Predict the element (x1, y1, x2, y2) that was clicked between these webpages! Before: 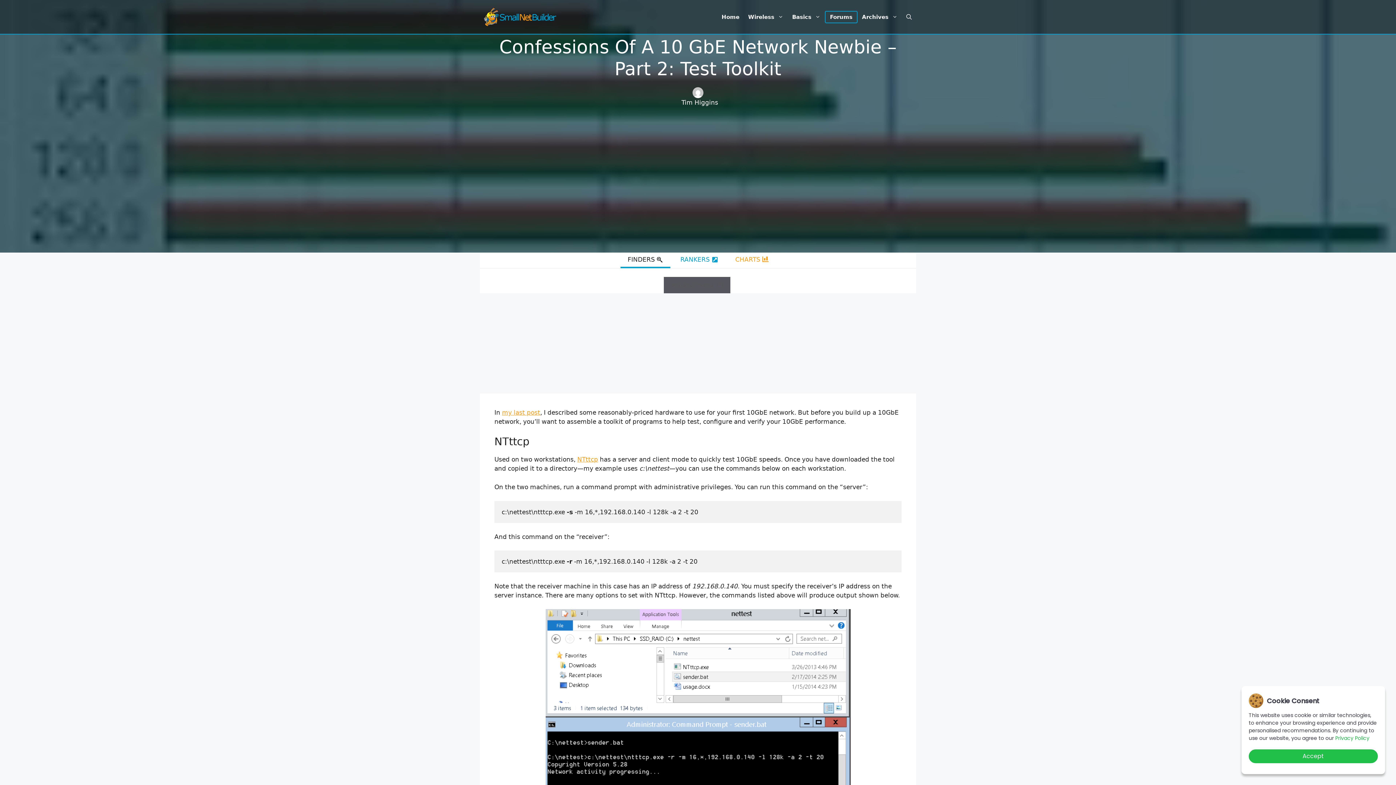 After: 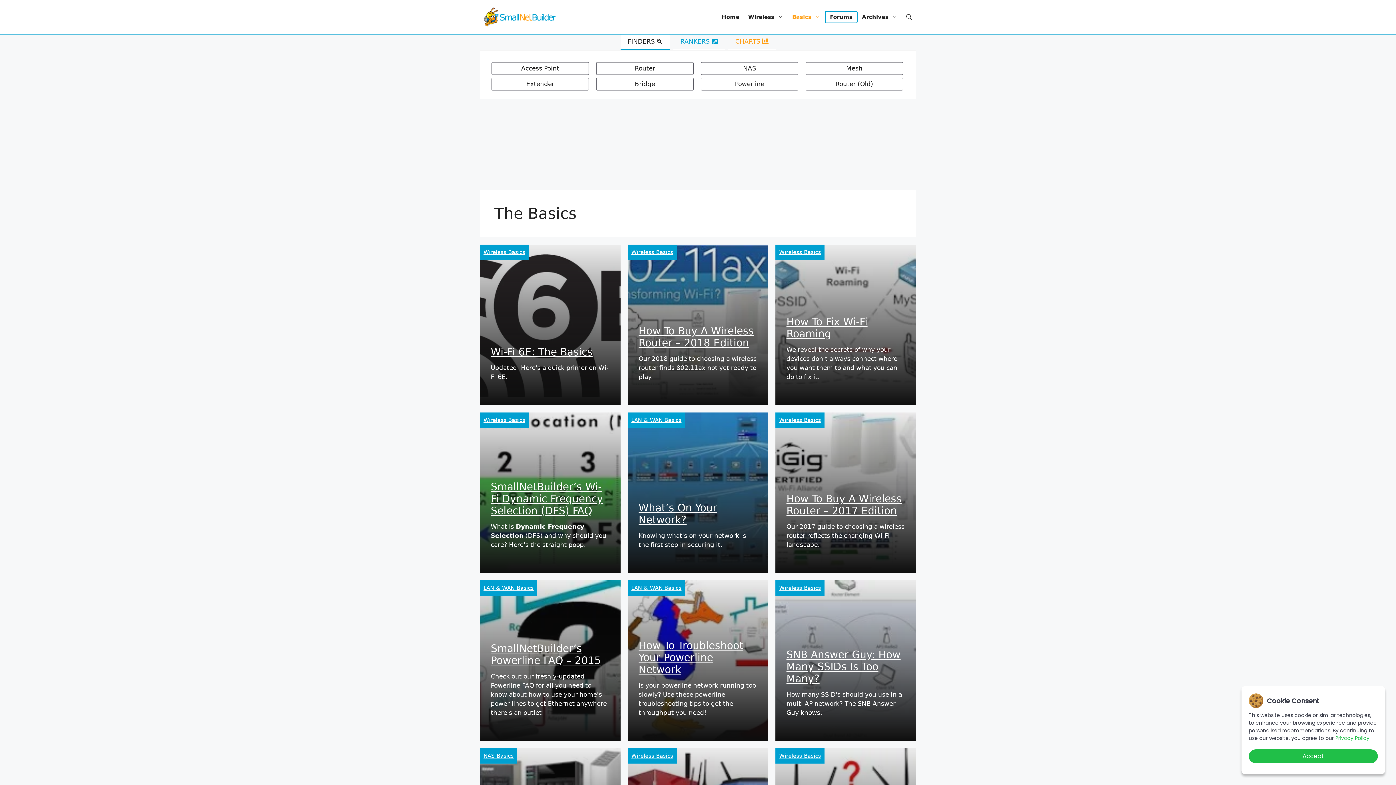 Action: label: Basics bbox: (788, 11, 825, 22)